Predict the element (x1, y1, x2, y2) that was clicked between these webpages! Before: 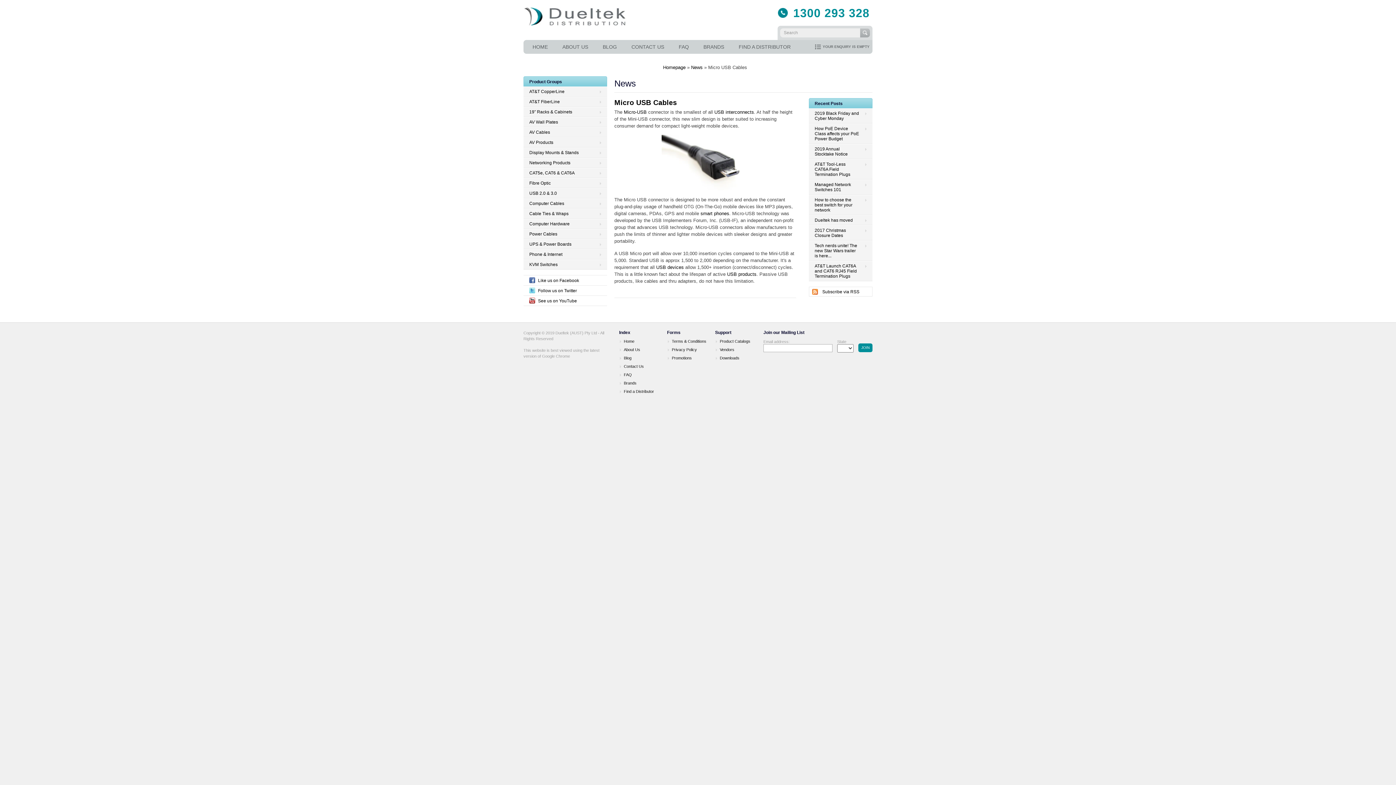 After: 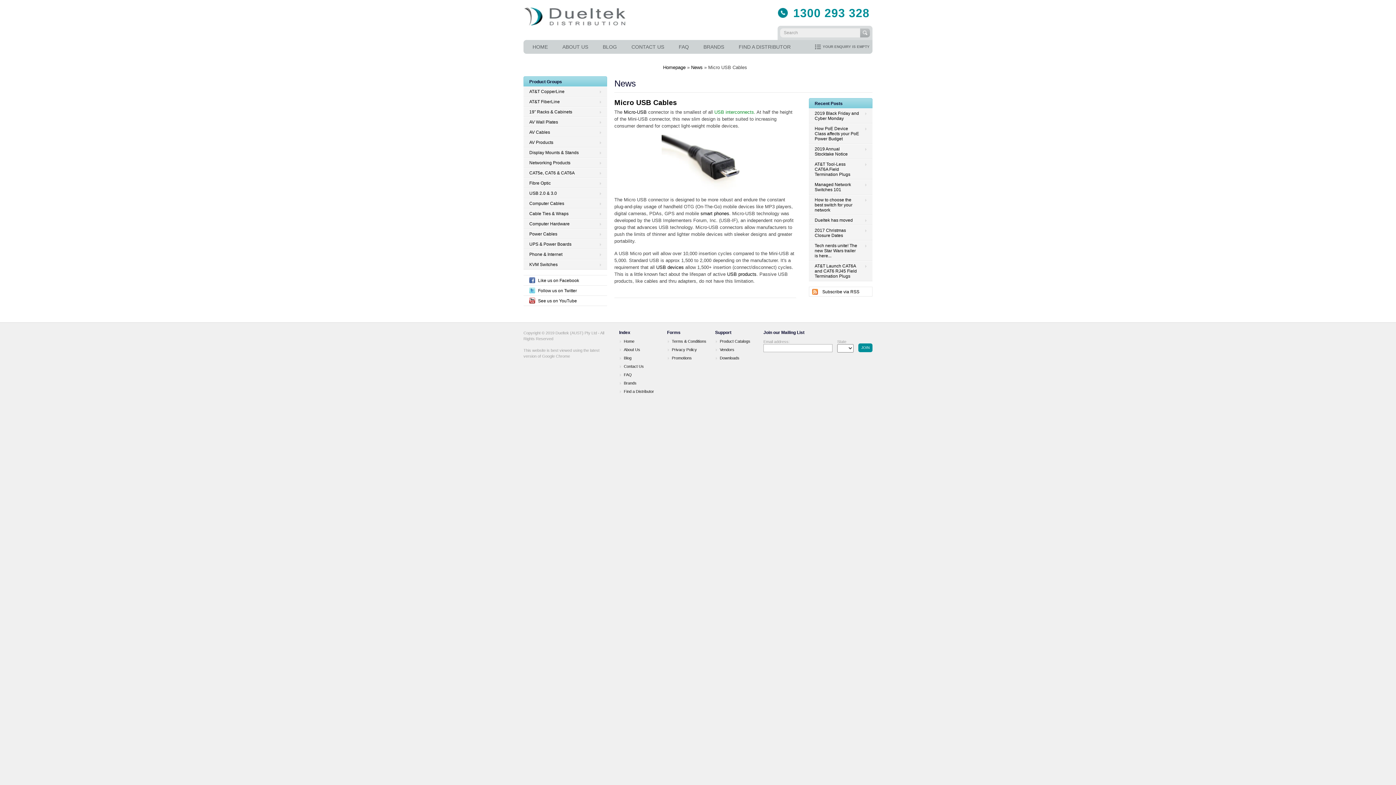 Action: bbox: (714, 109, 754, 114) label: USB interconnects